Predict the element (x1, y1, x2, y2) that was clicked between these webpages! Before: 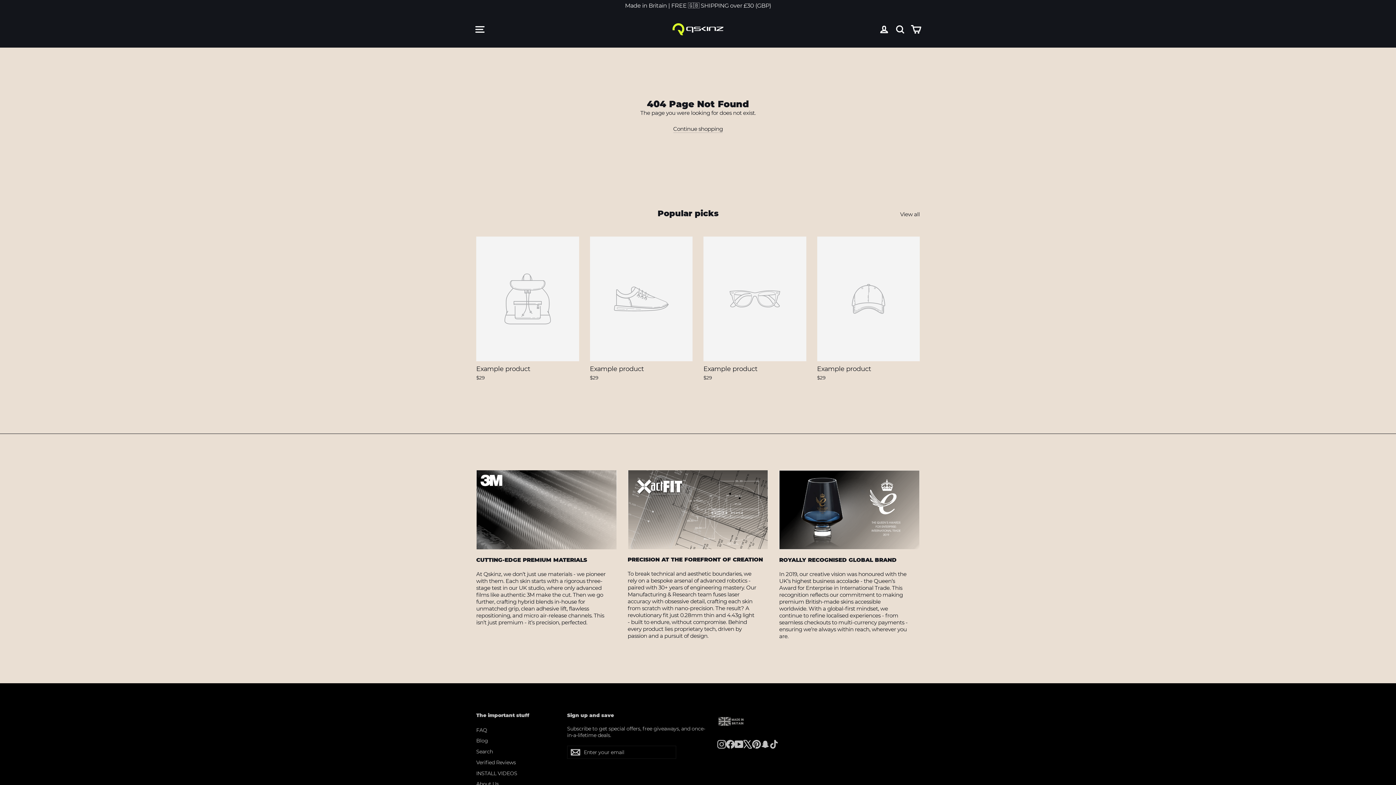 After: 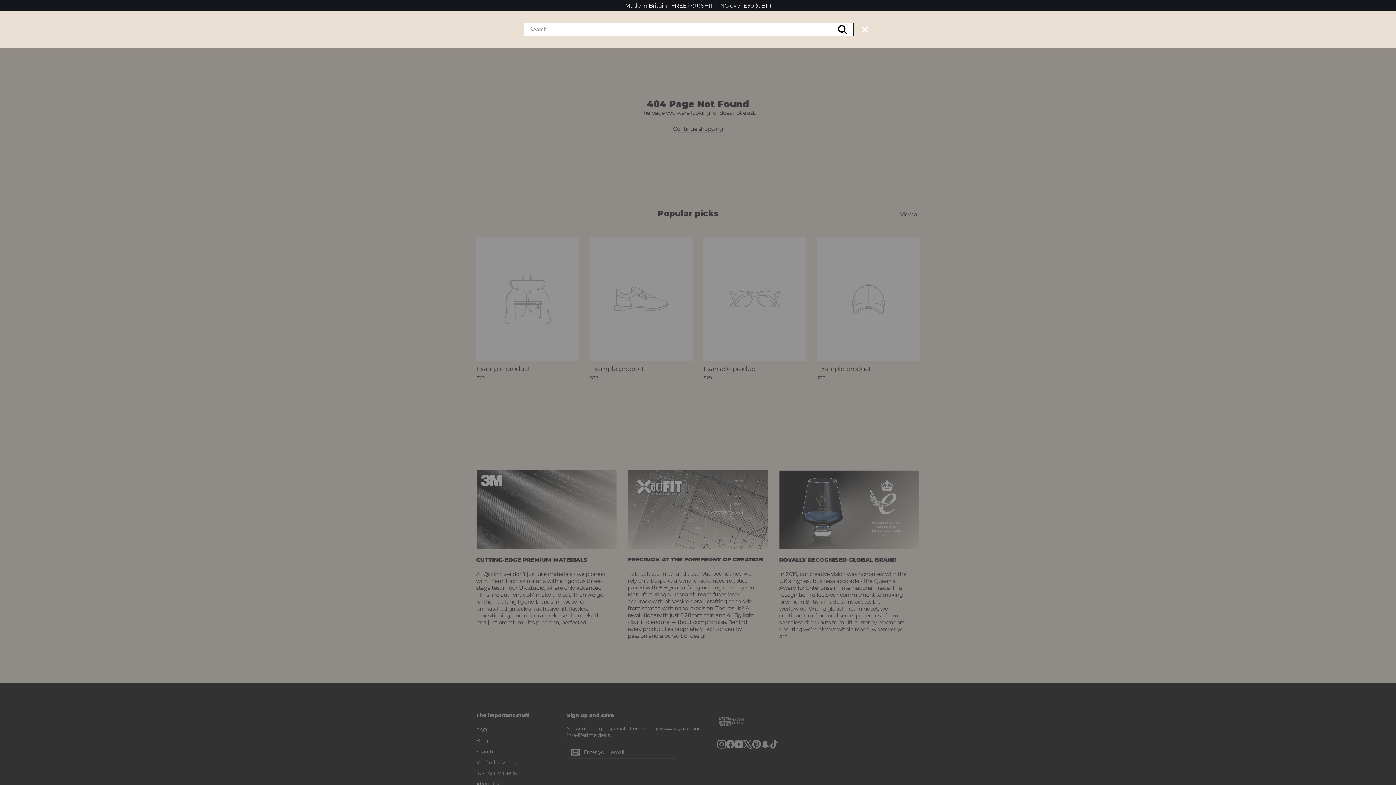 Action: bbox: (892, 20, 908, 38) label: Search